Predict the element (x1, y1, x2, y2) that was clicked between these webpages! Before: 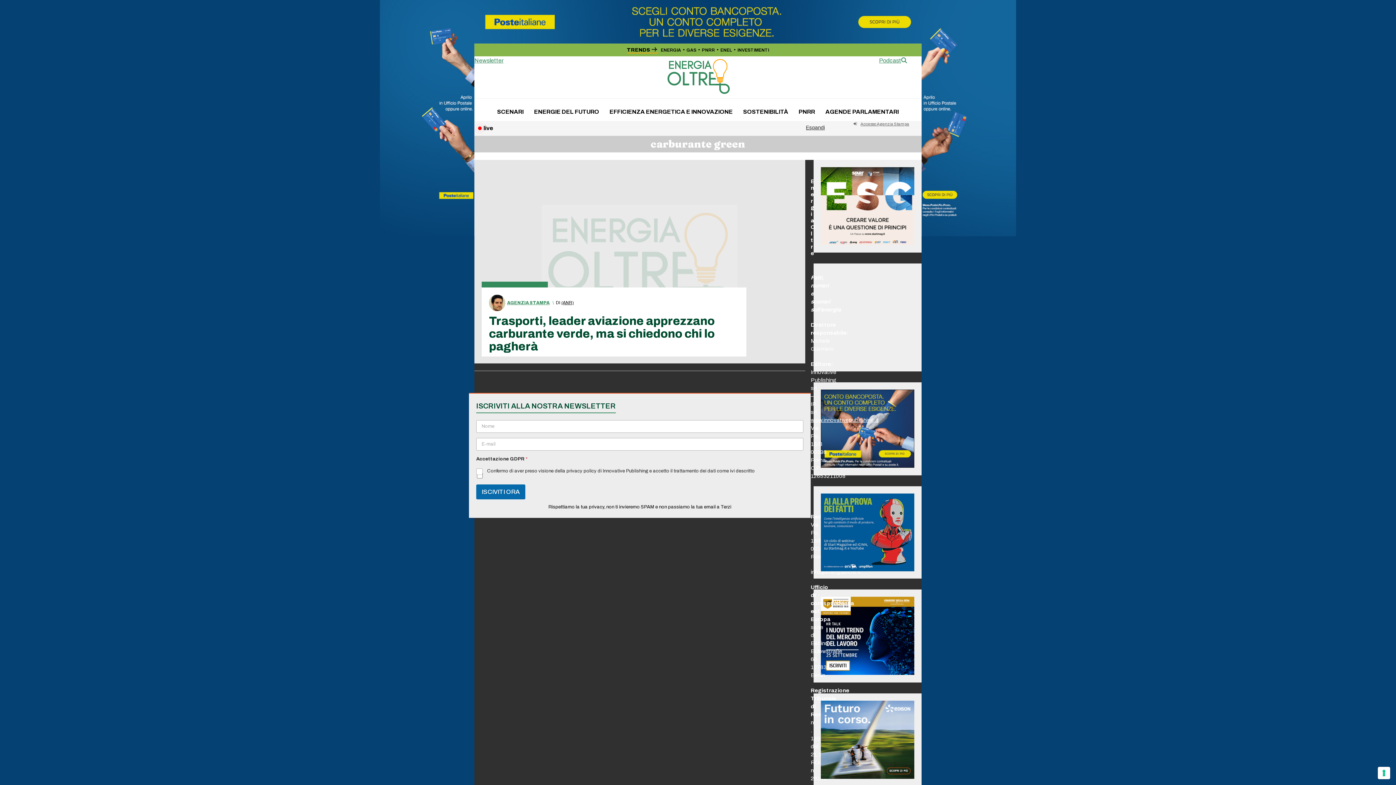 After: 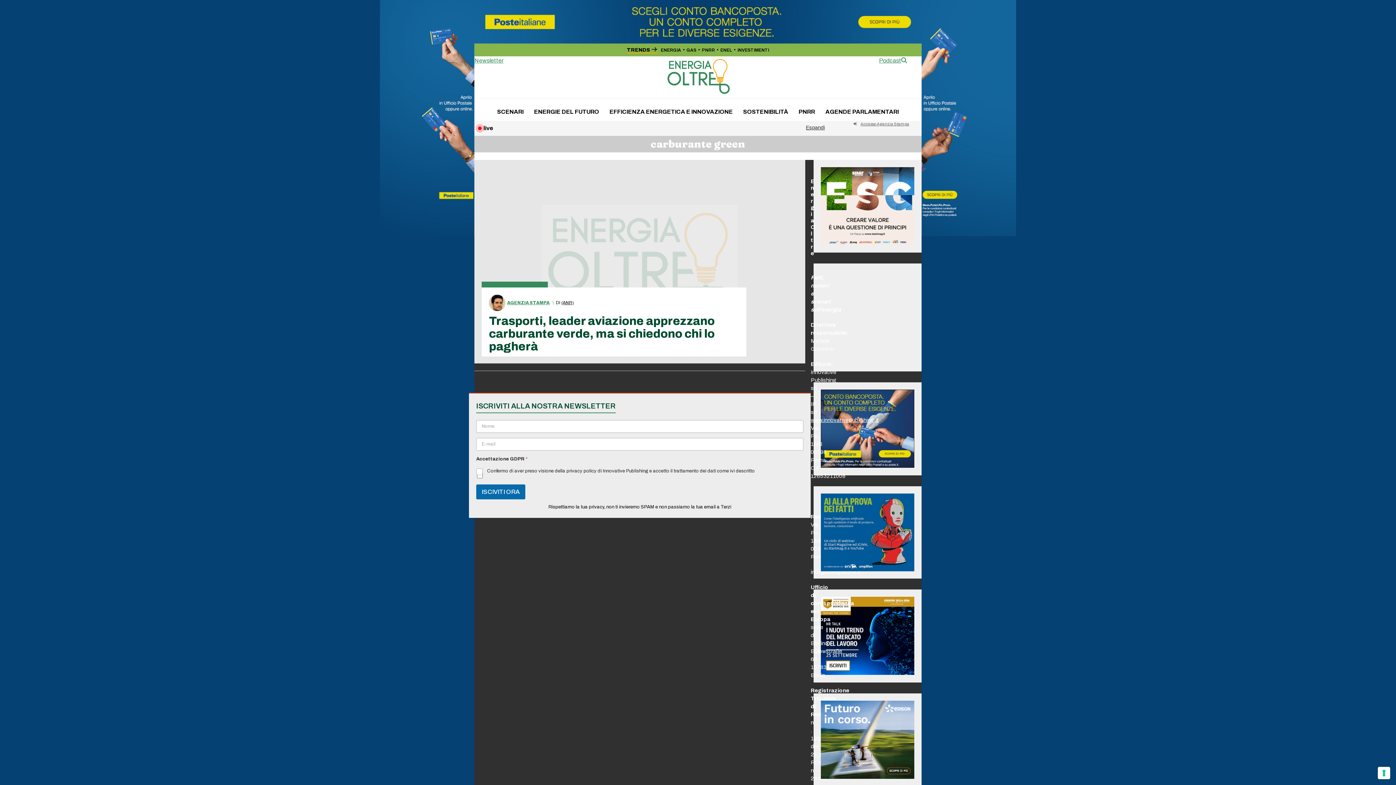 Action: bbox: (820, 632, 914, 638)